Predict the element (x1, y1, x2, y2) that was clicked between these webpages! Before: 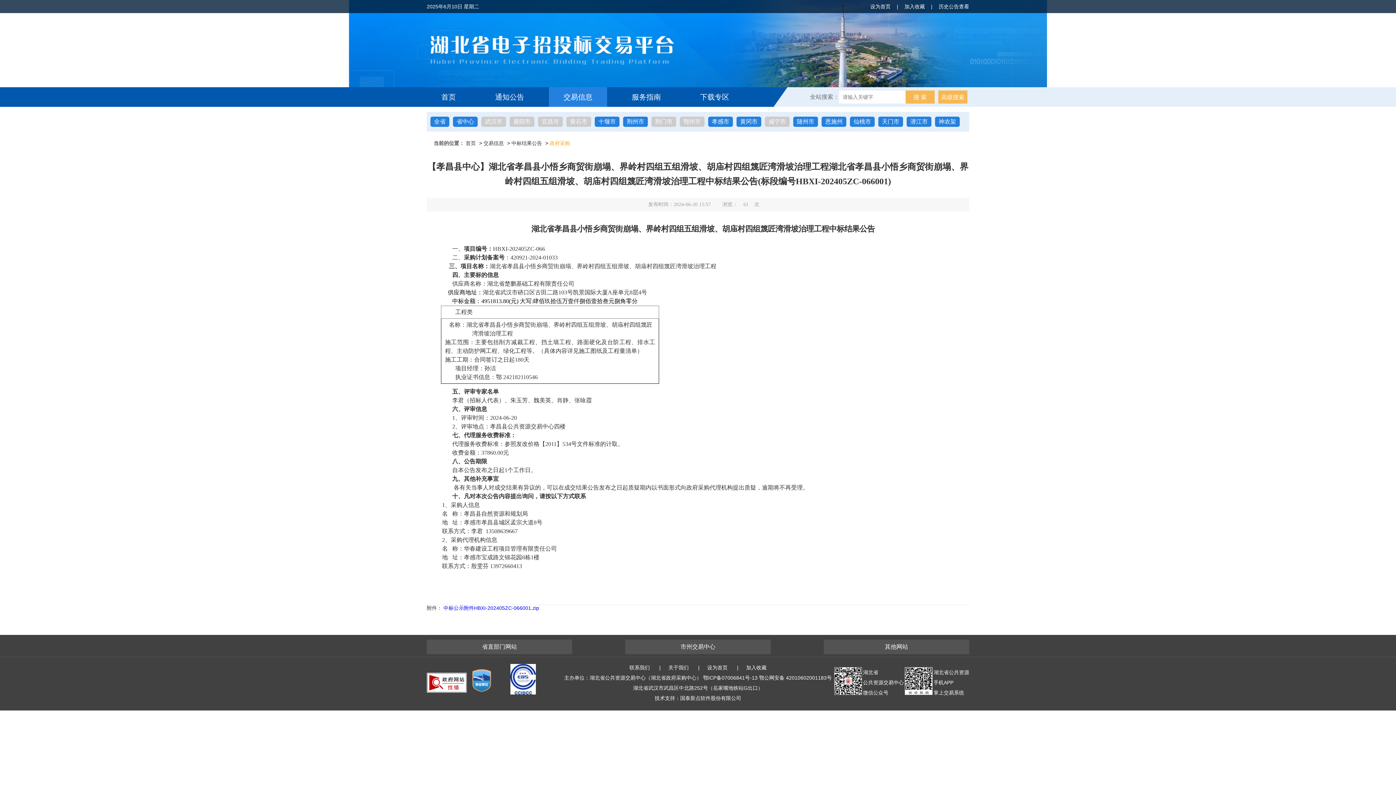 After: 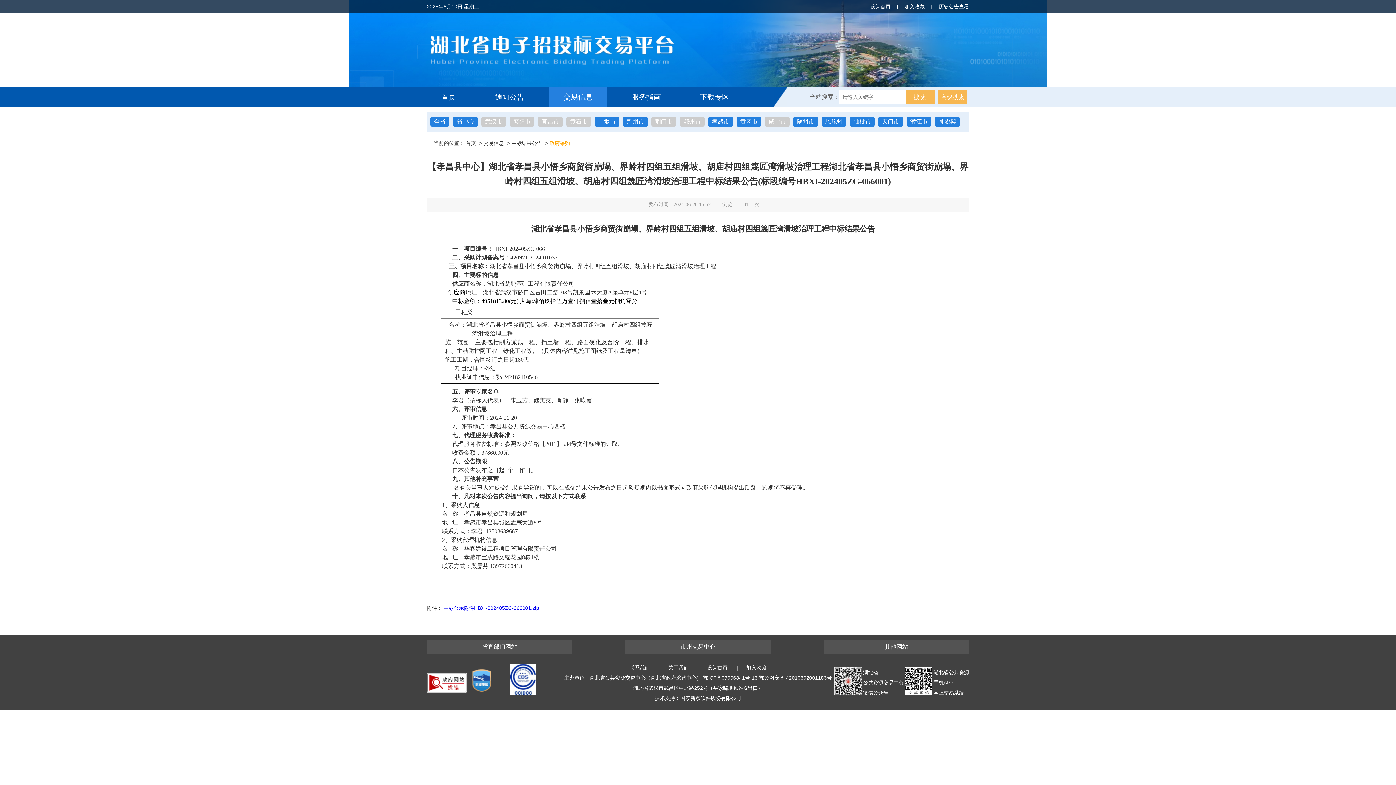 Action: bbox: (655, 116, 672, 126) label: 荆门市